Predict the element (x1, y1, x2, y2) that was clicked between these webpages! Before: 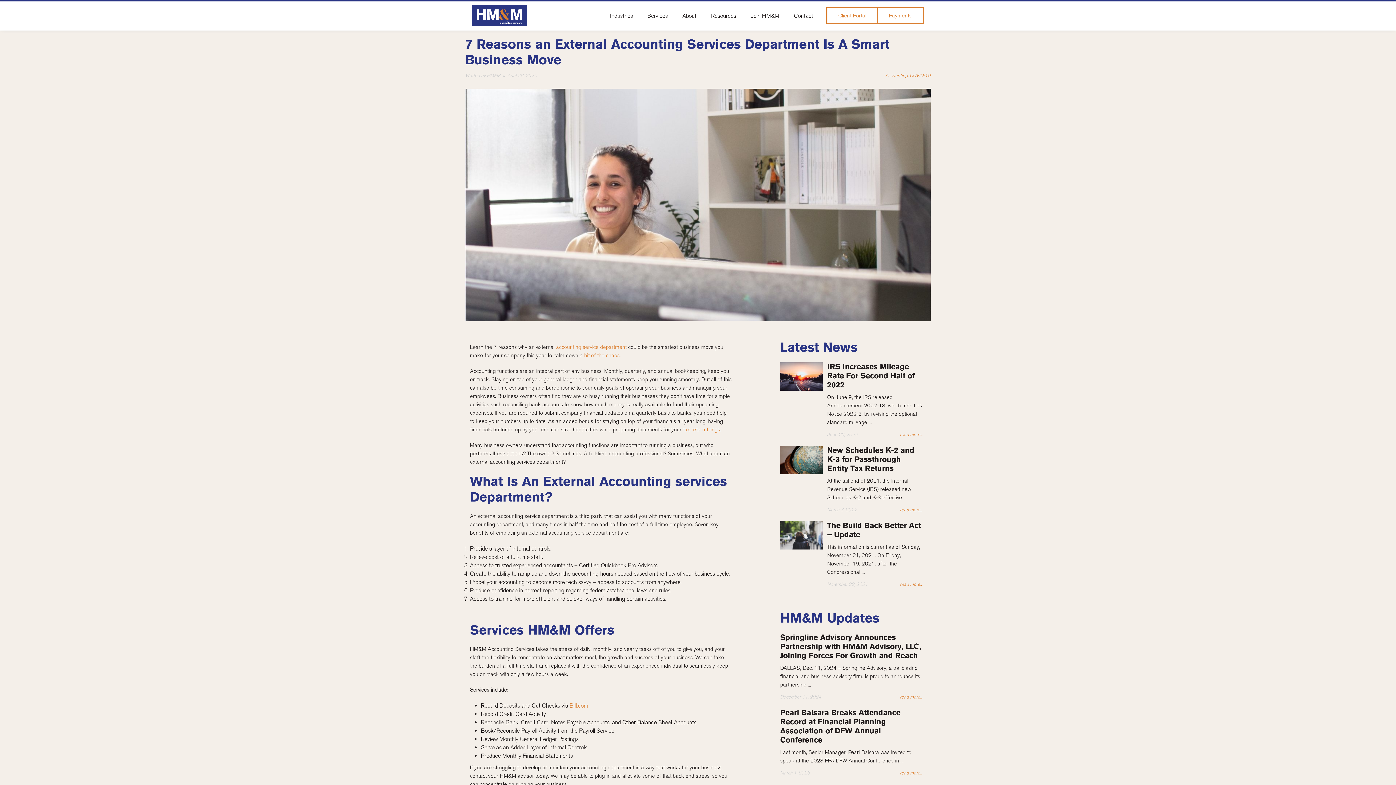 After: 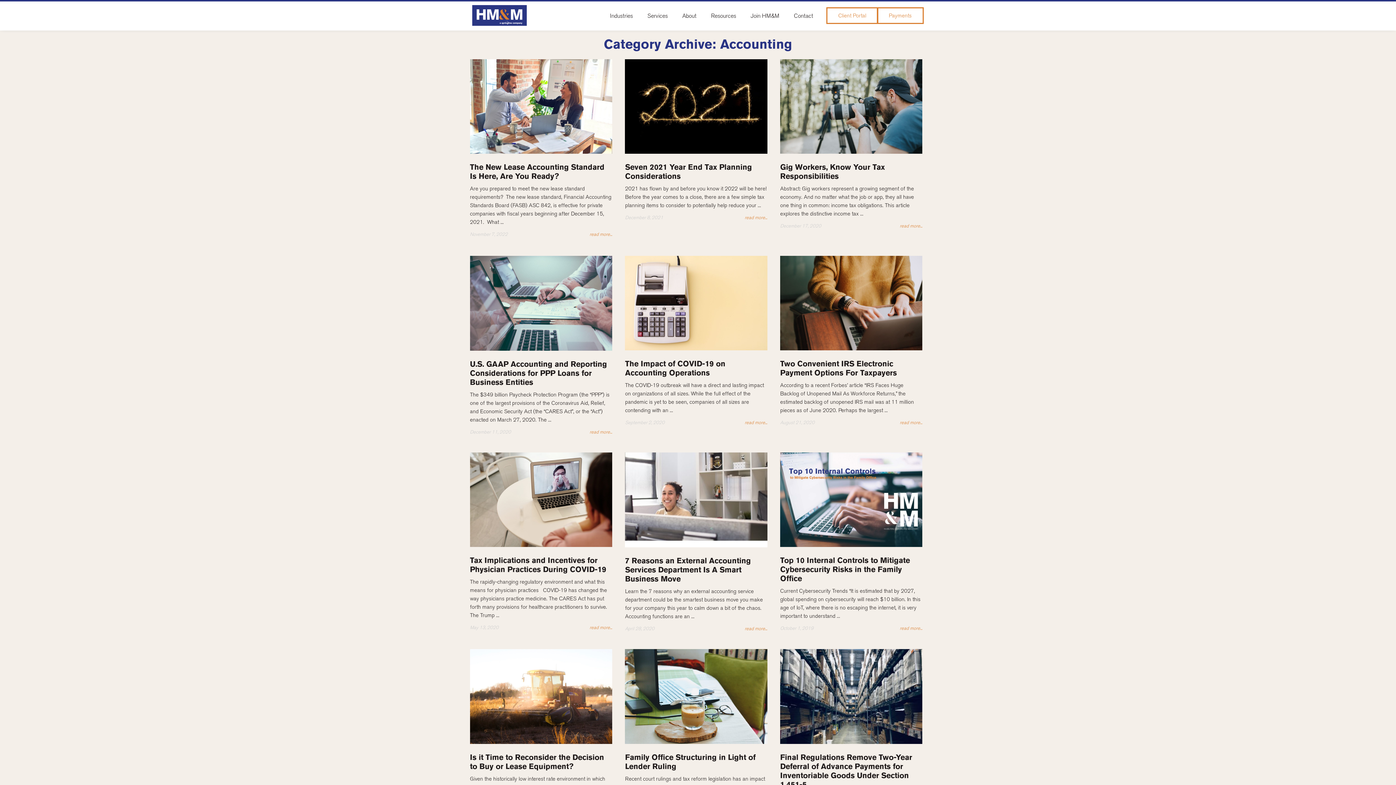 Action: label: Accounting bbox: (885, 72, 908, 78)